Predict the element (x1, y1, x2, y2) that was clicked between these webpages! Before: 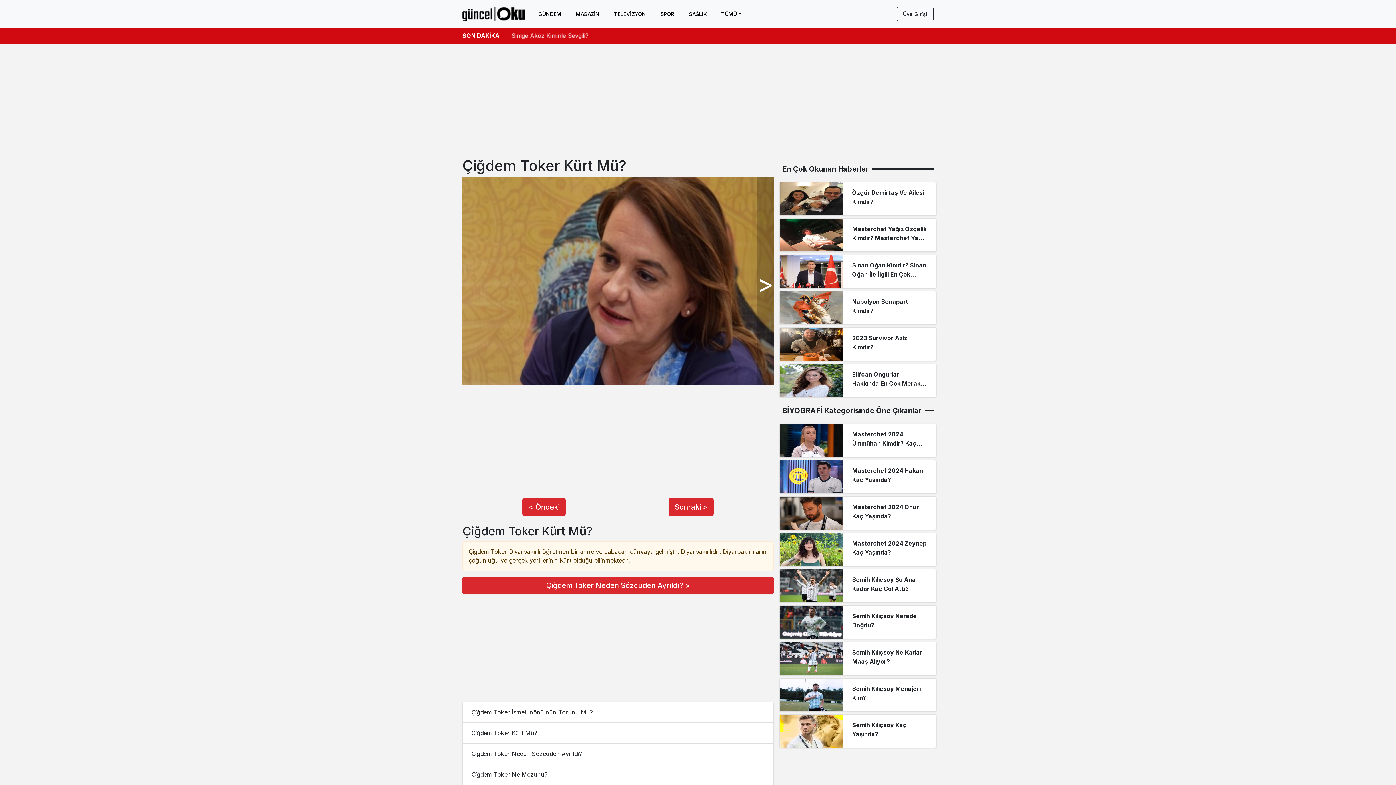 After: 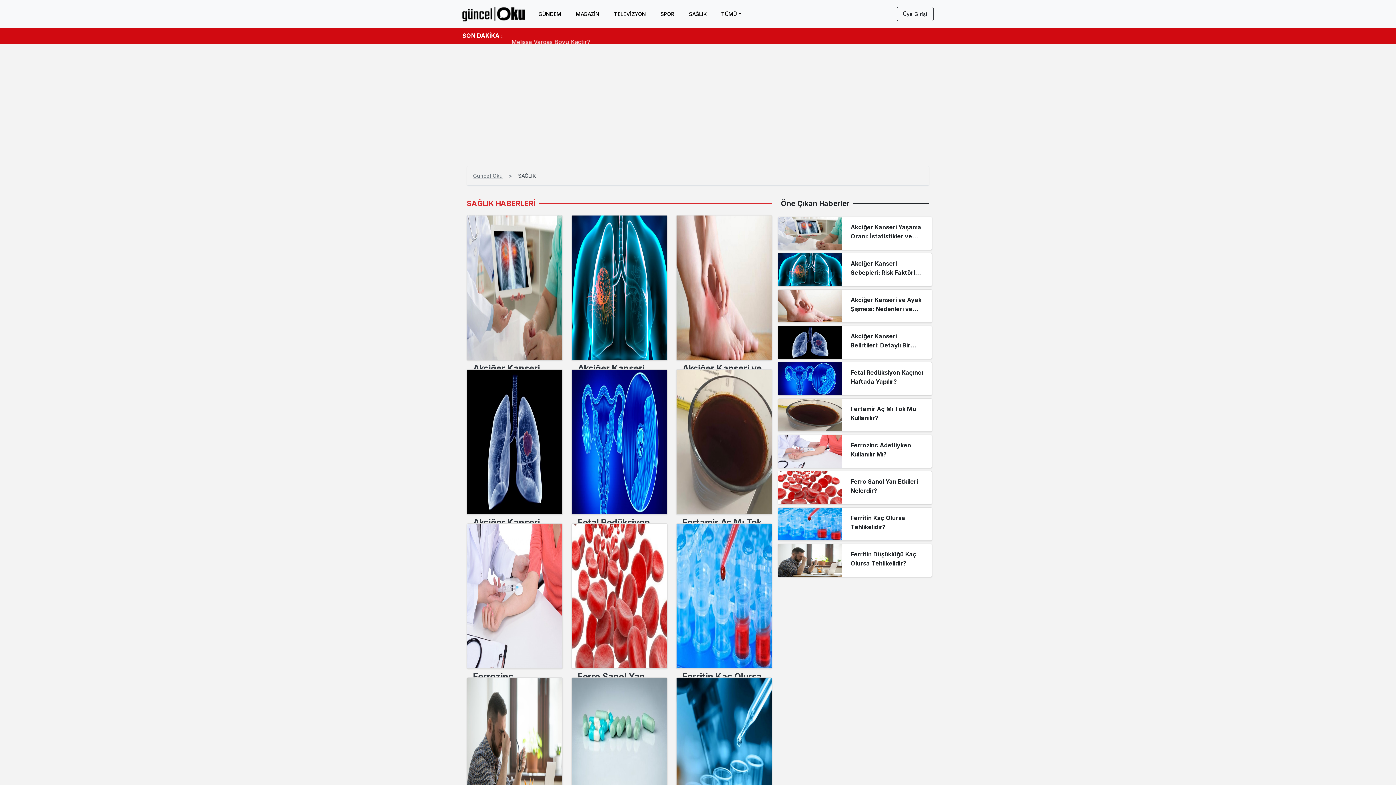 Action: label: SAĞLIK bbox: (684, 7, 711, 20)